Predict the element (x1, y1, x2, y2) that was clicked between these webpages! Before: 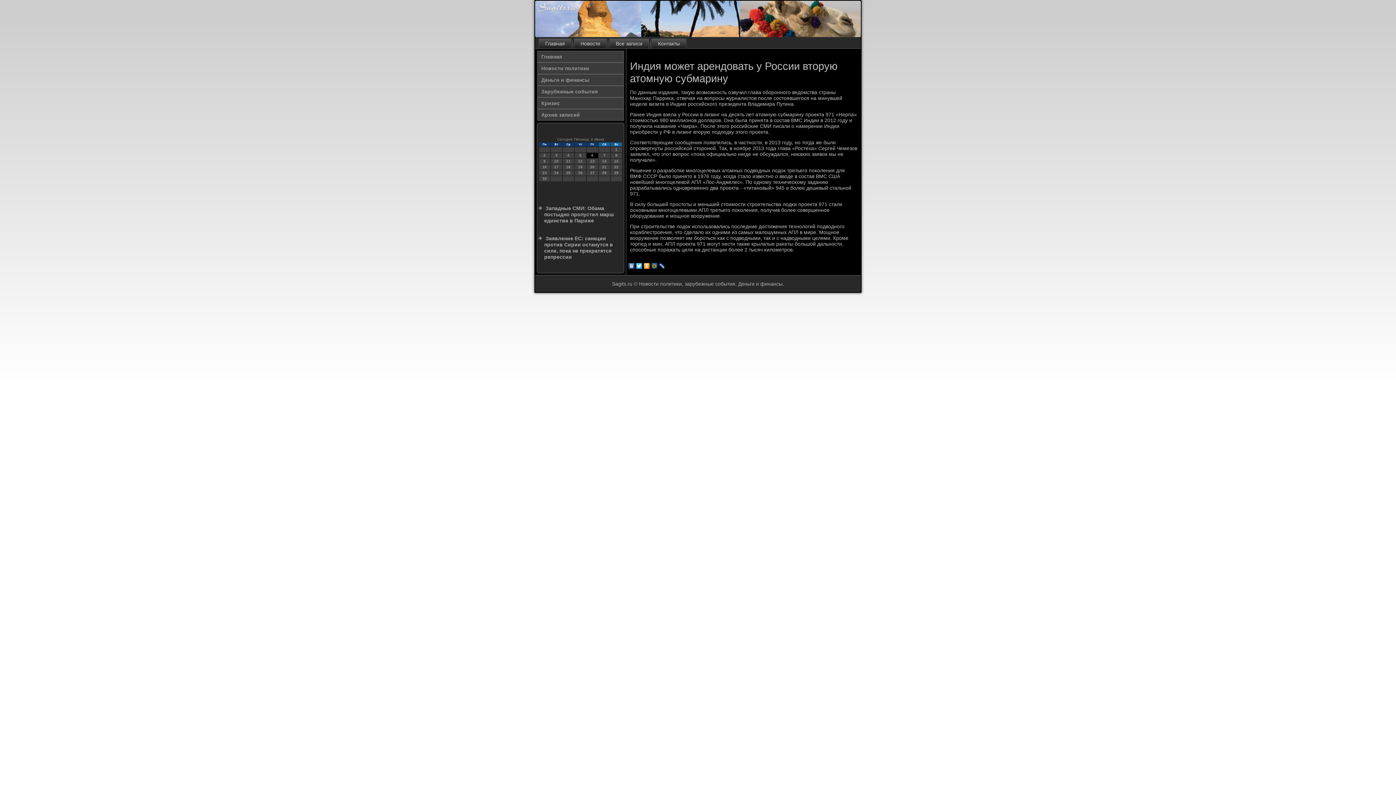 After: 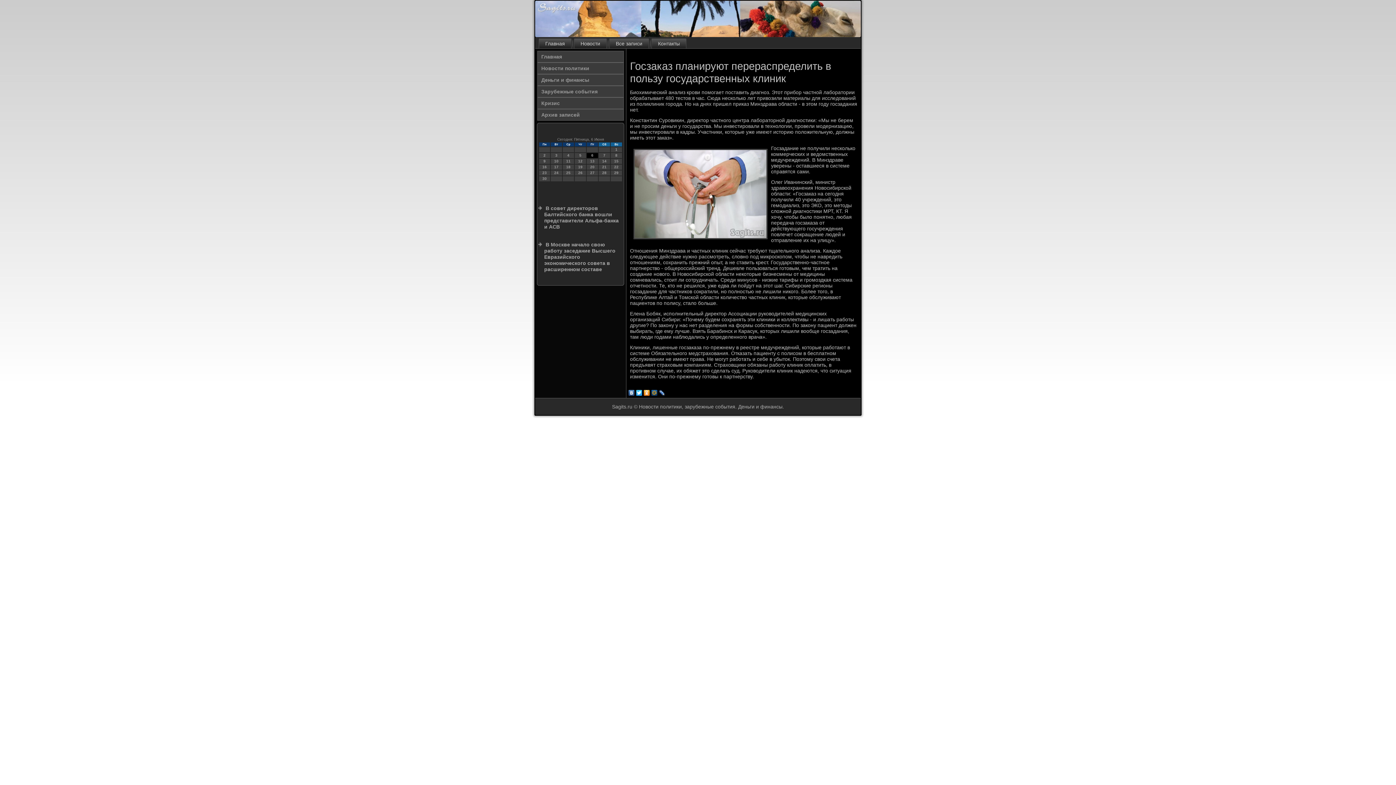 Action: label: Кризис bbox: (537, 97, 624, 109)